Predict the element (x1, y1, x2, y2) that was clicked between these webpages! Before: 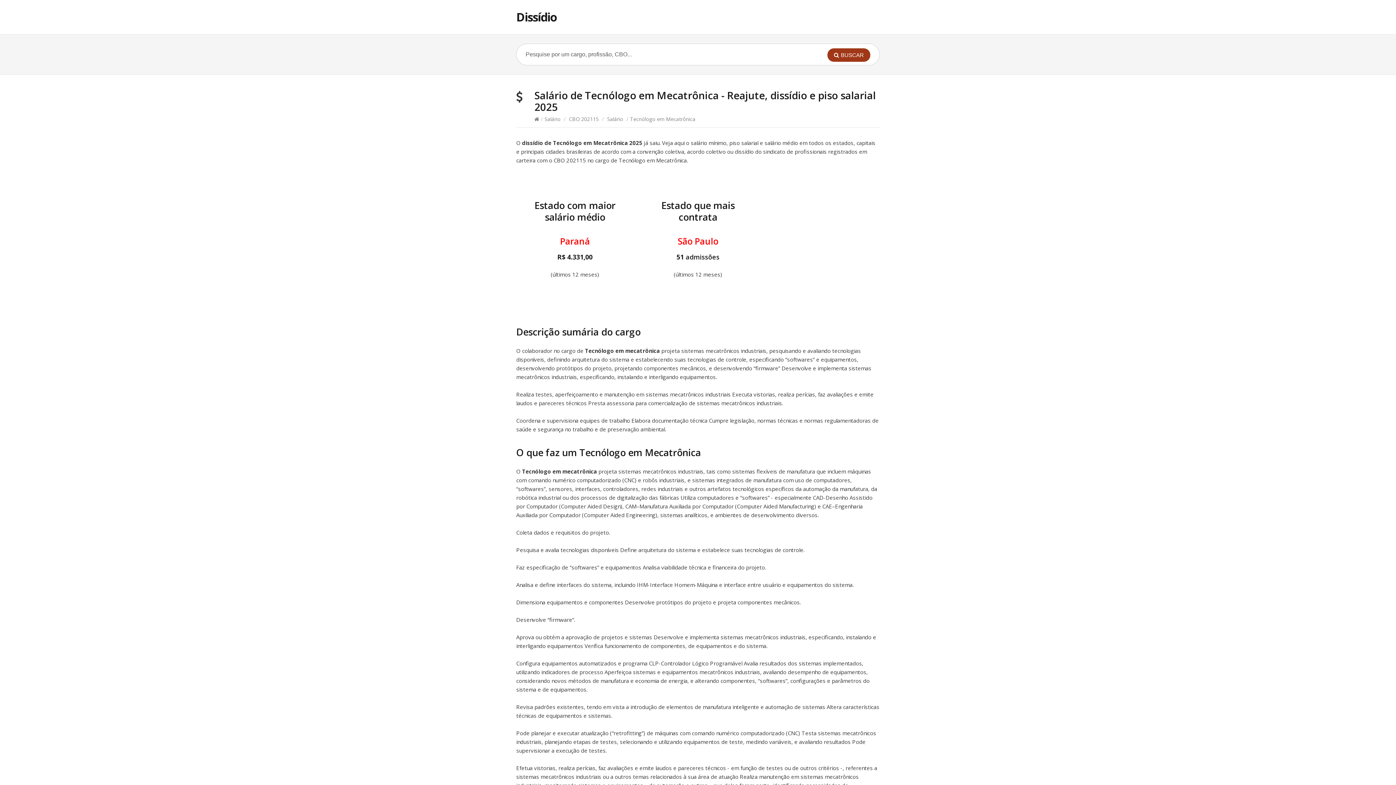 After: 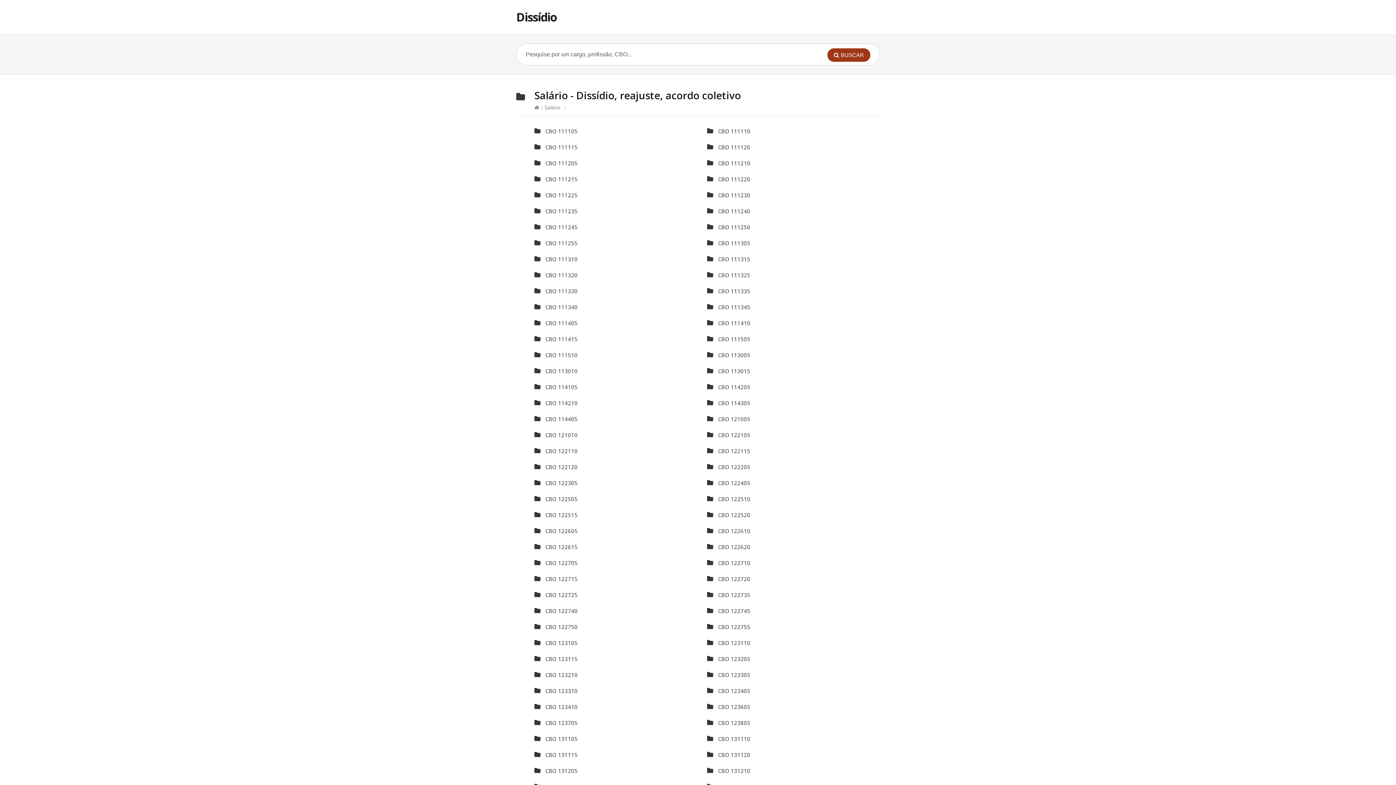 Action: label: Salário bbox: (607, 115, 623, 122)